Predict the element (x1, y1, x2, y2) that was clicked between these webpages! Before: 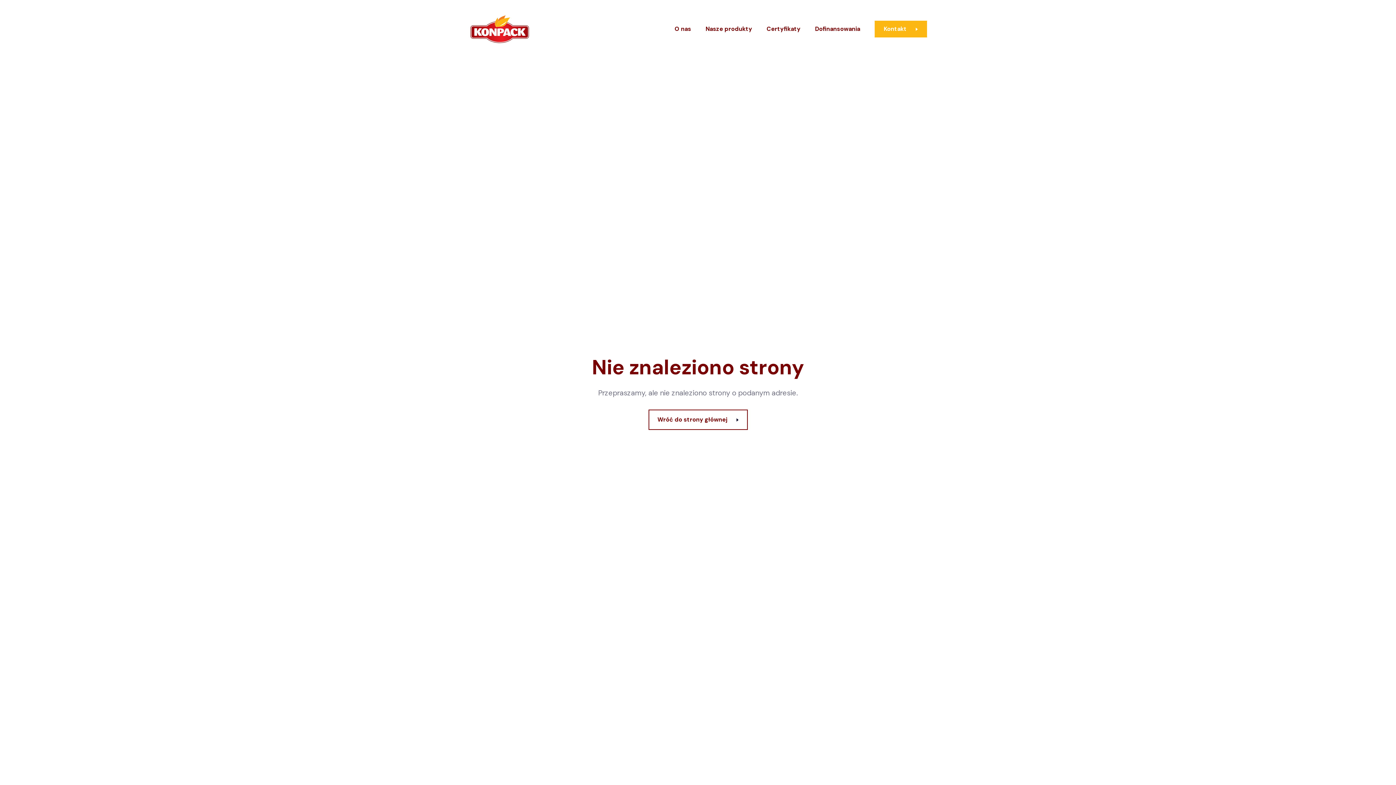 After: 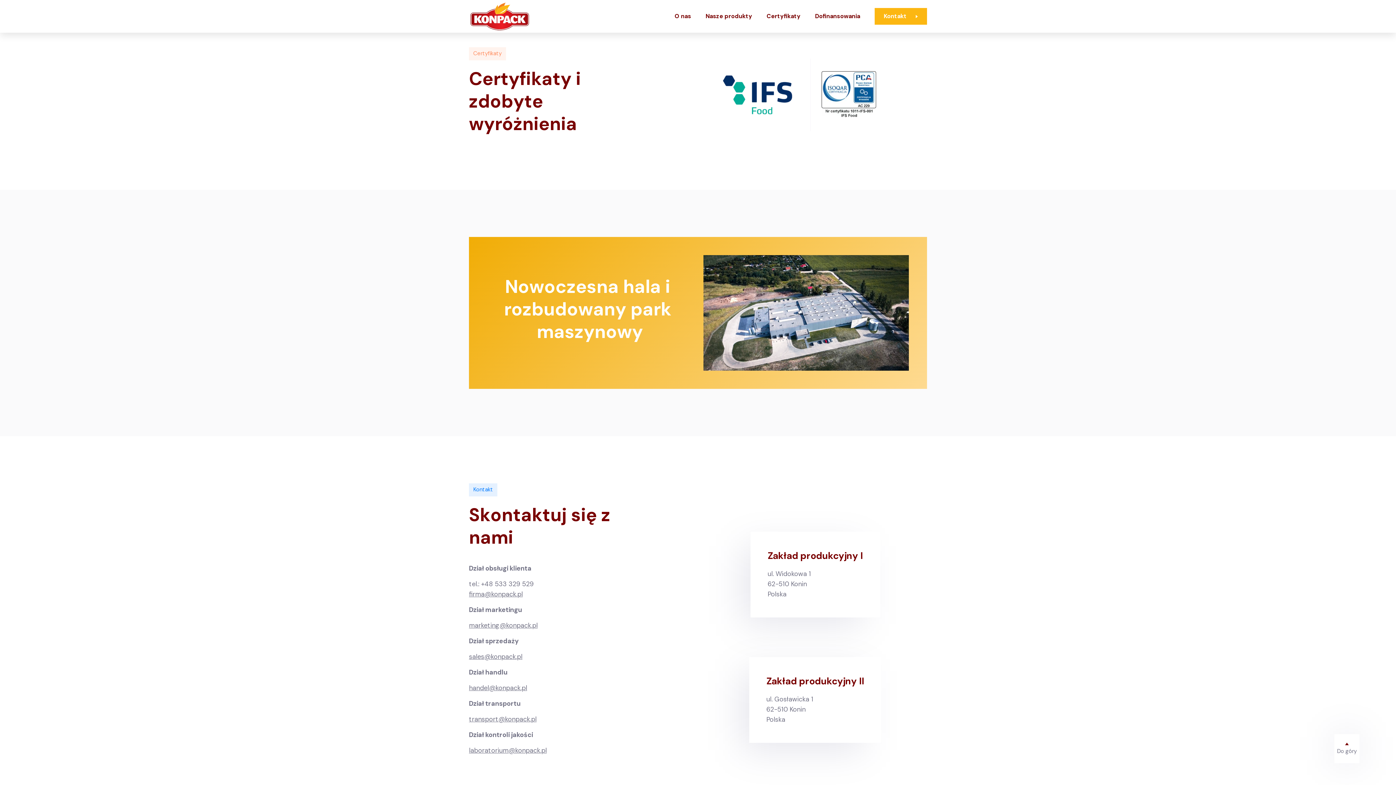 Action: bbox: (759, 16, 808, 41) label: Certyfikaty